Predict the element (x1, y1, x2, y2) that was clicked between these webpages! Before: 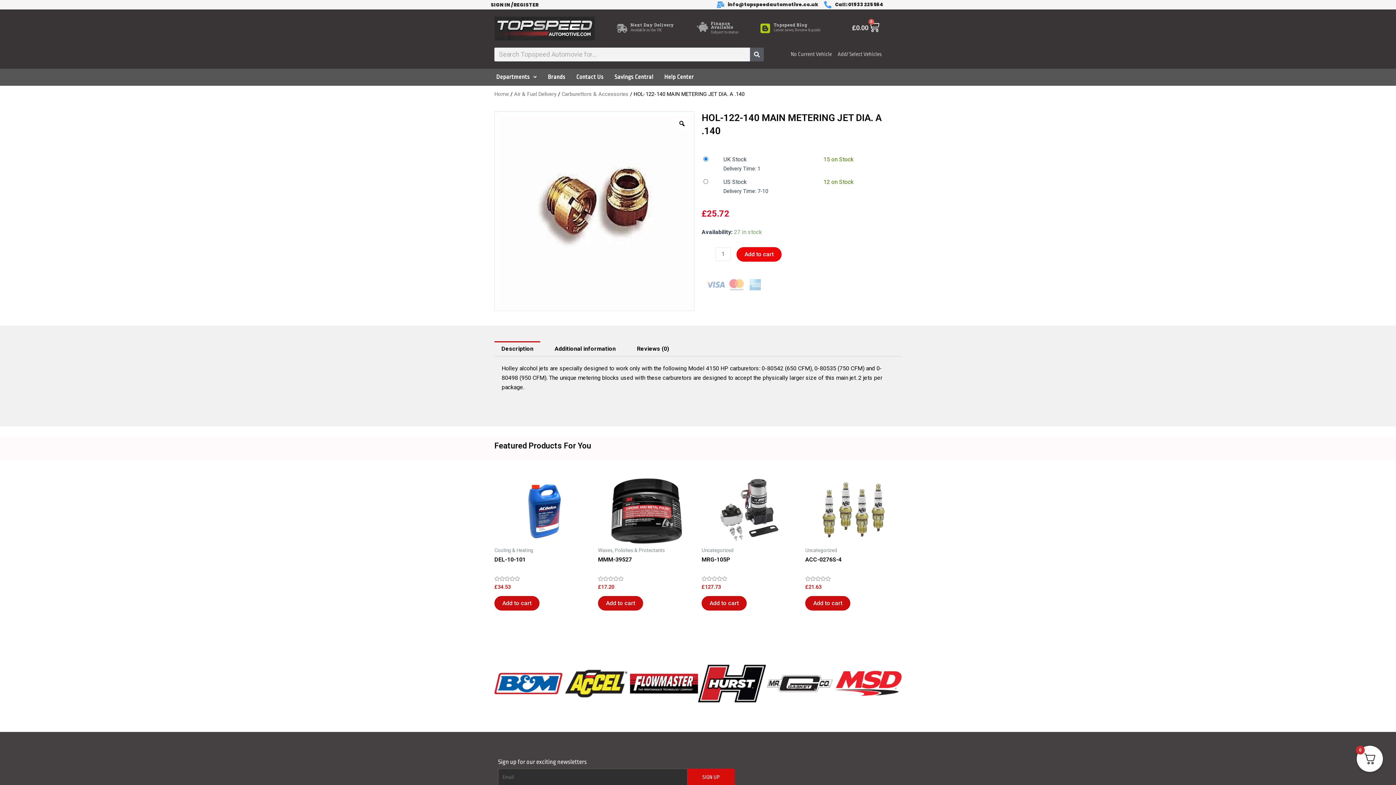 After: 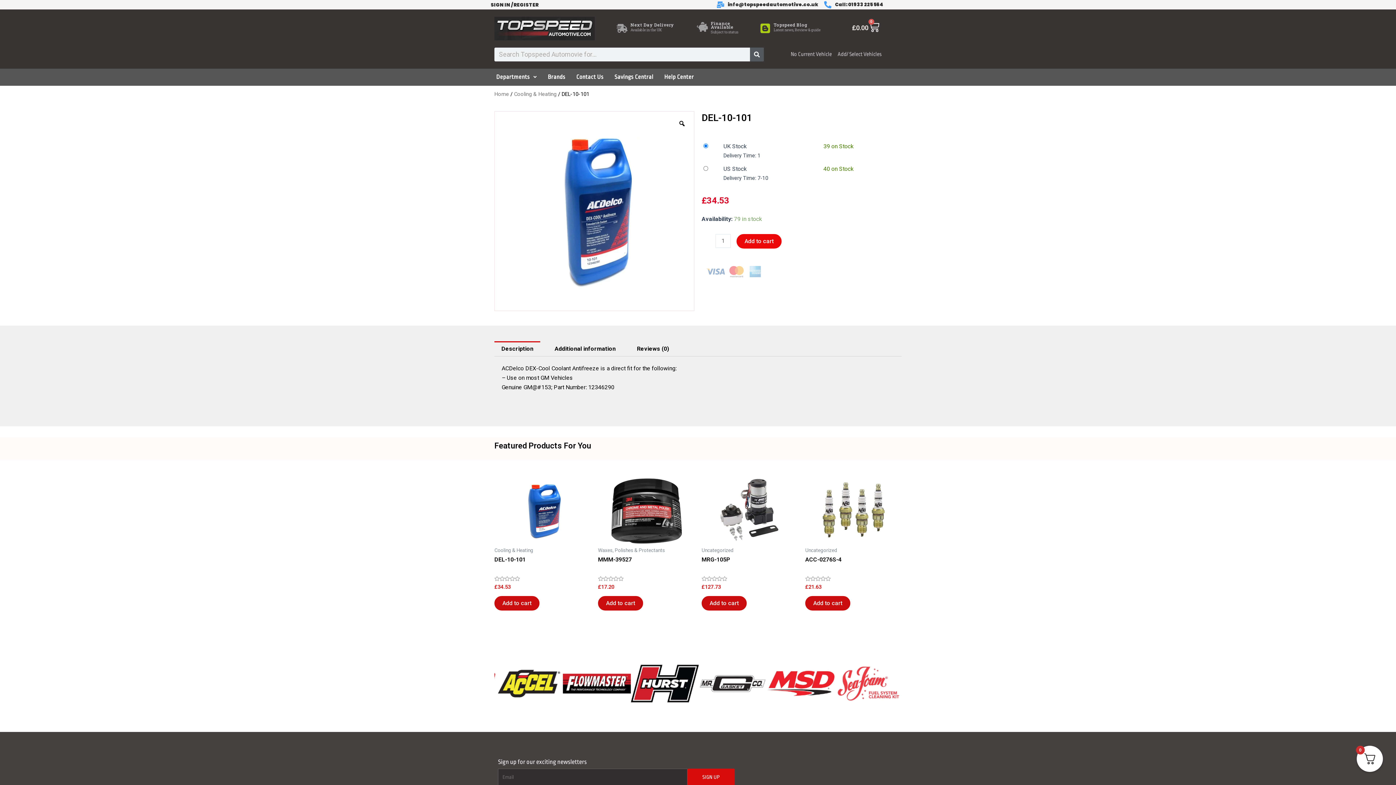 Action: bbox: (494, 475, 590, 547)